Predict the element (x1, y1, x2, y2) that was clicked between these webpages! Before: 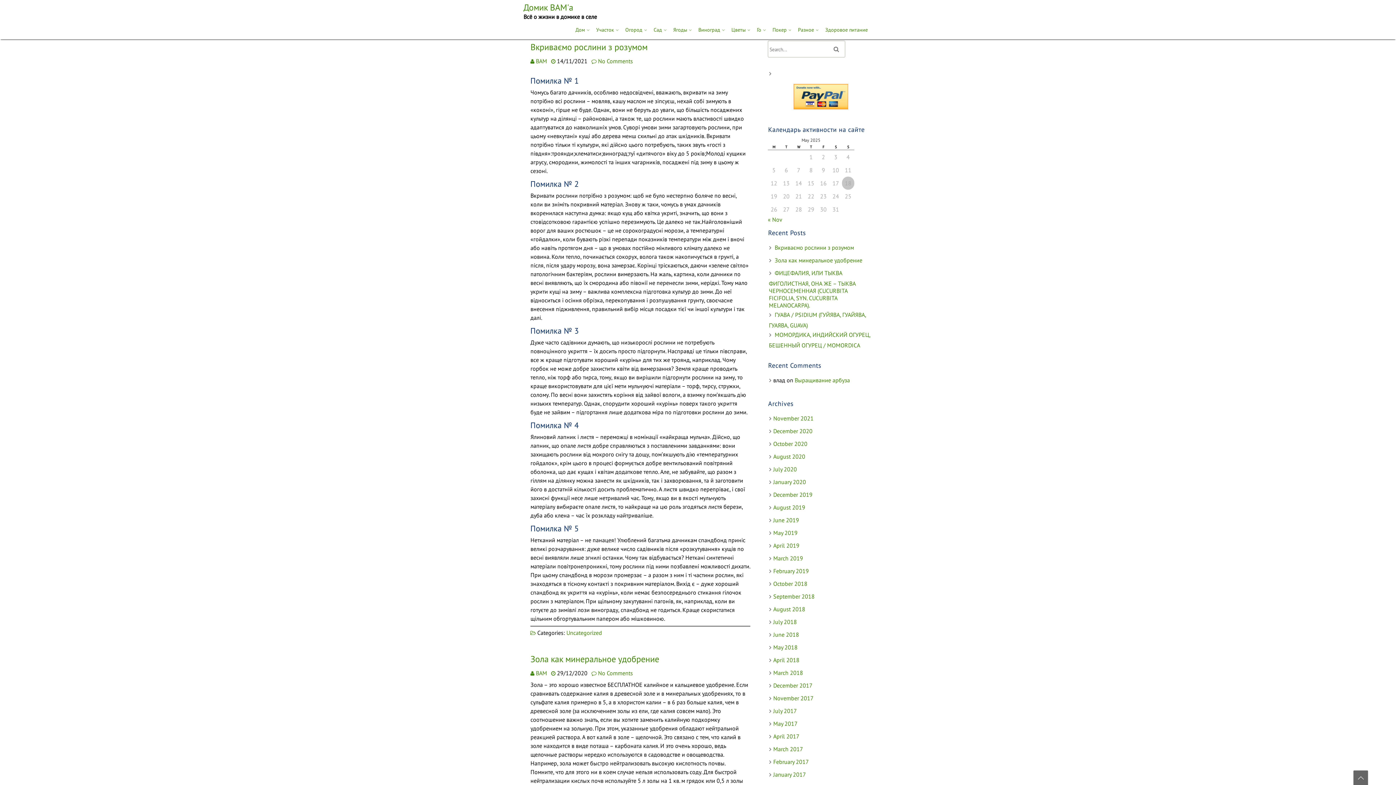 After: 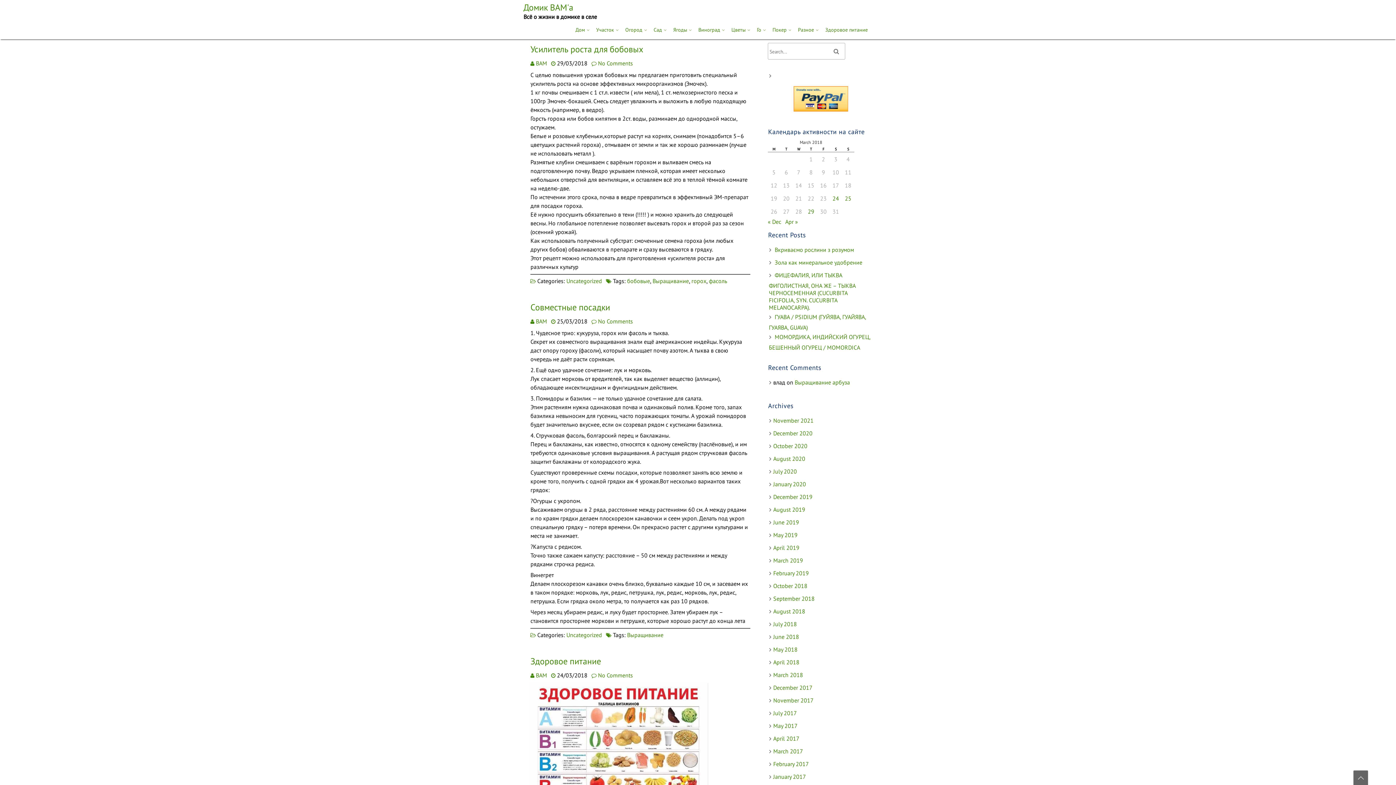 Action: bbox: (773, 669, 803, 676) label: March 2018